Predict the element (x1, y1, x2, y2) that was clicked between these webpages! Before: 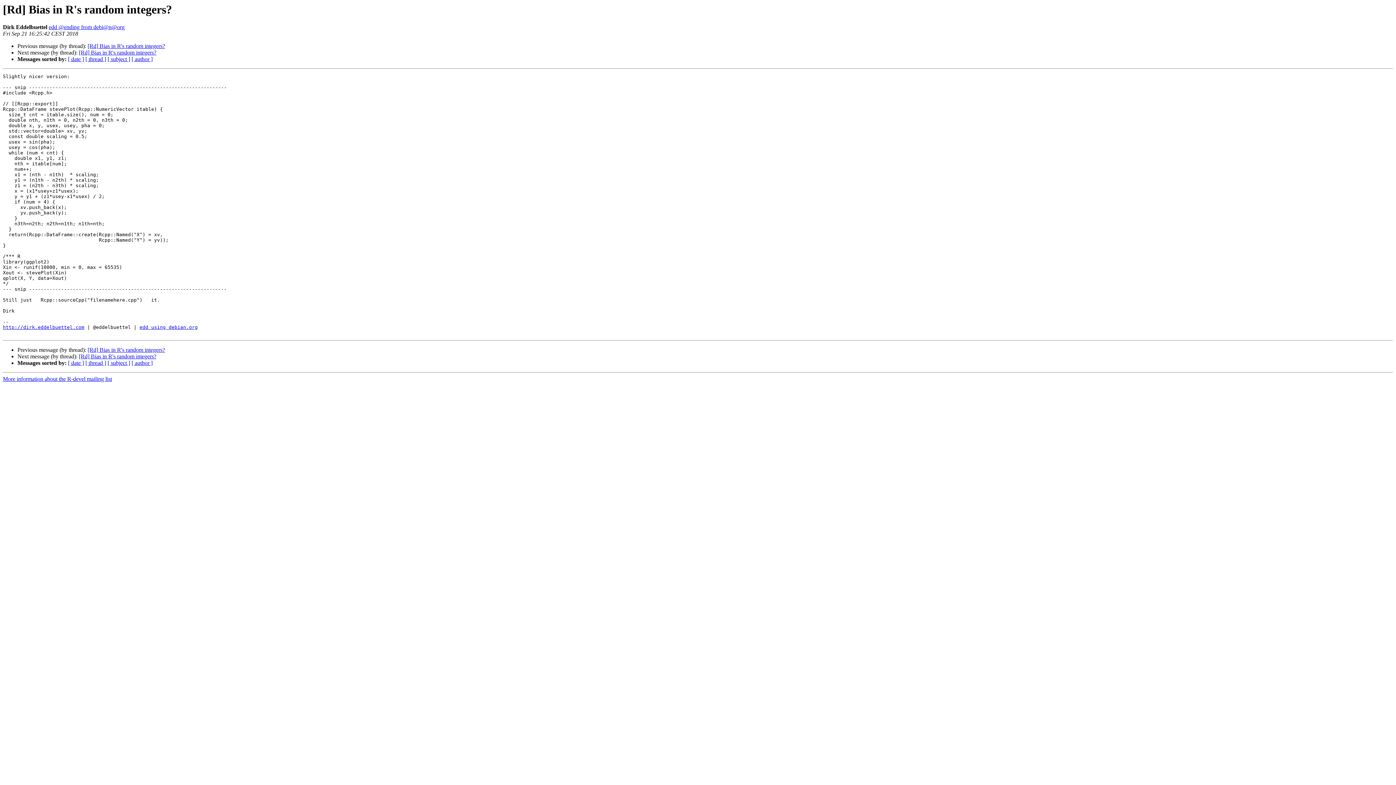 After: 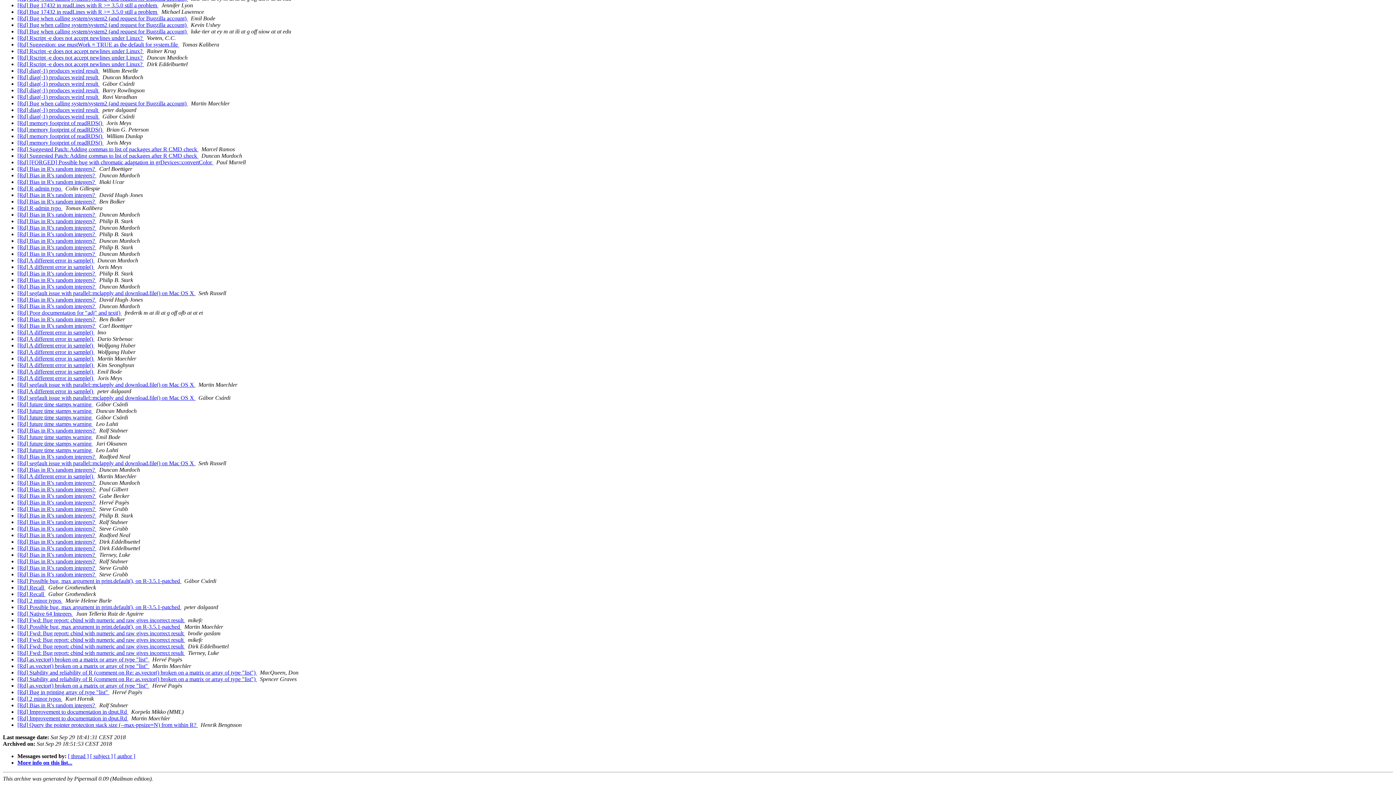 Action: label: [ date ] bbox: (68, 360, 84, 366)